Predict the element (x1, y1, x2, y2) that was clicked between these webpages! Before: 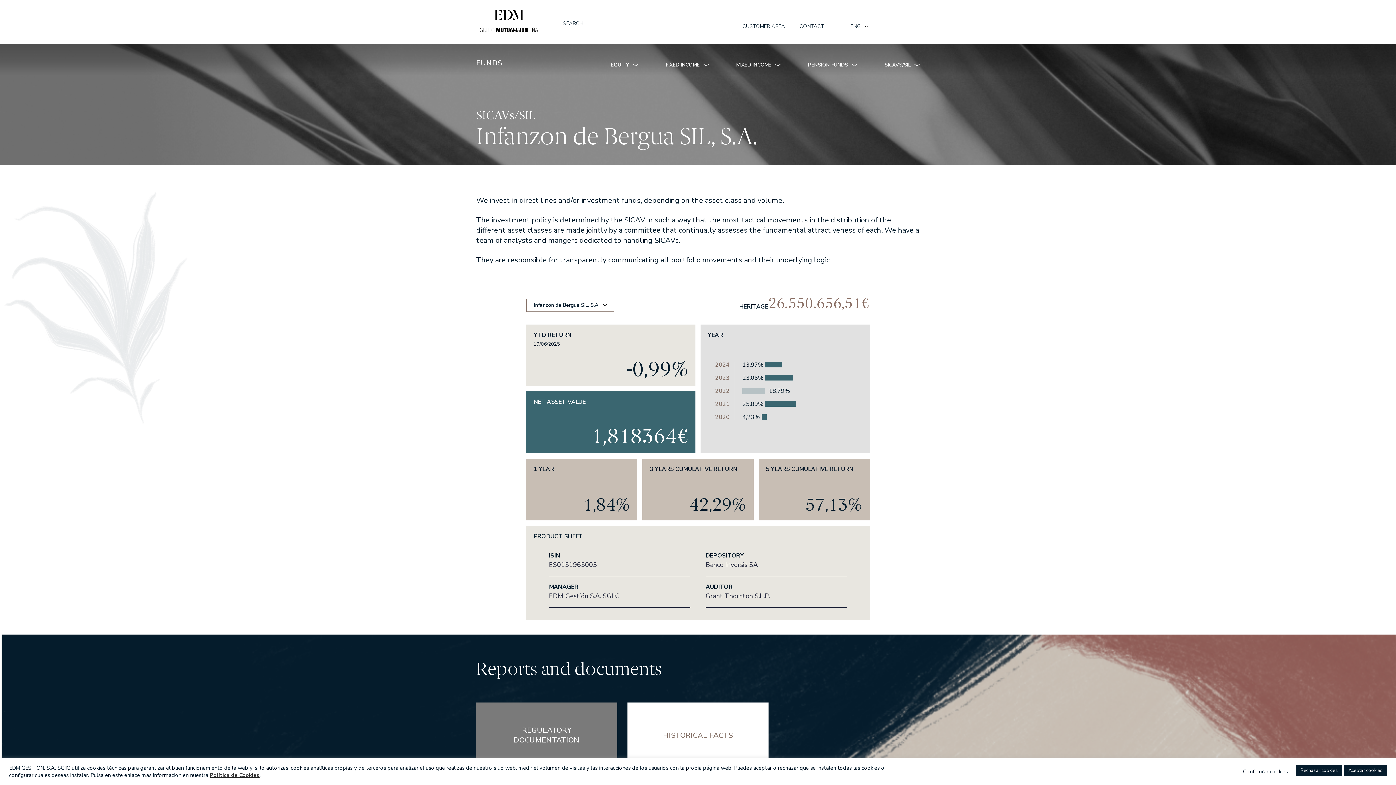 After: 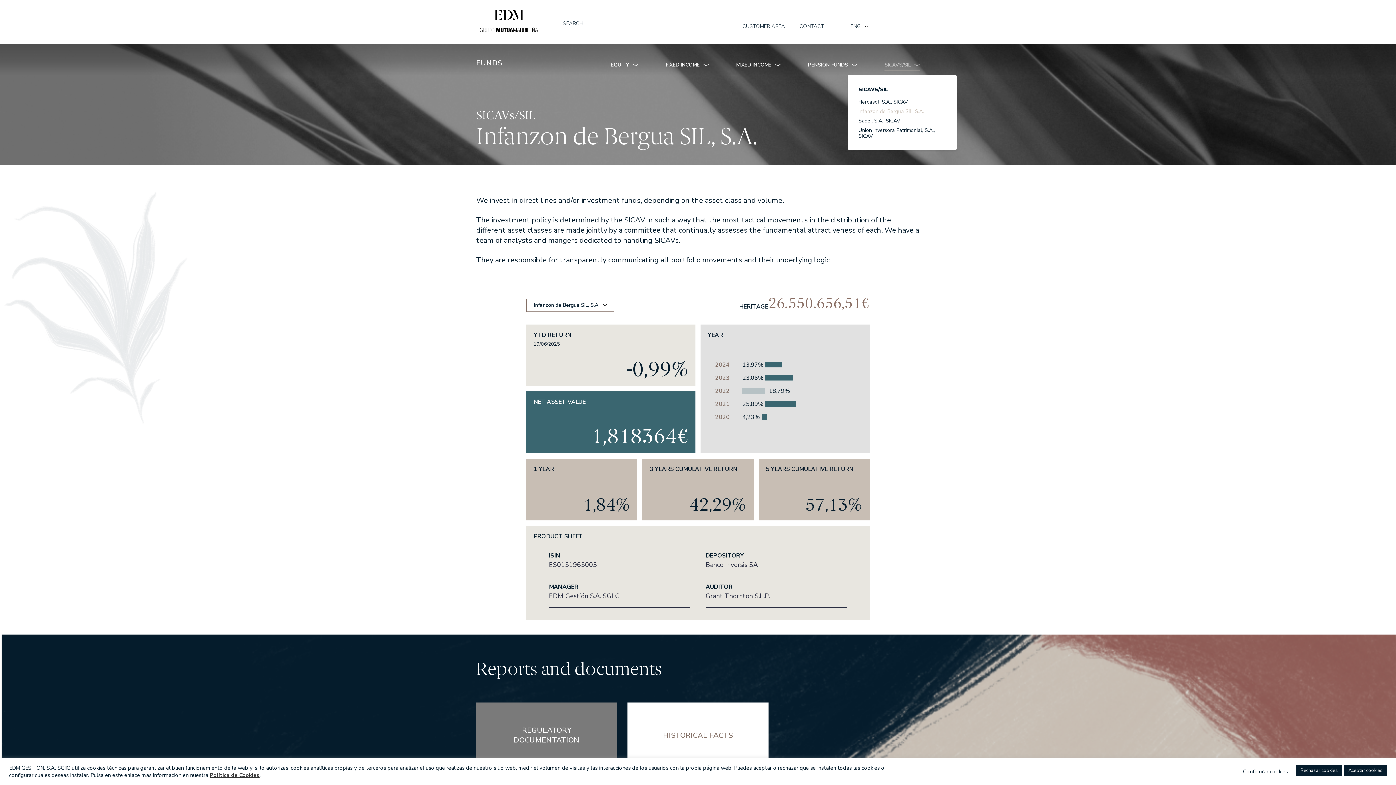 Action: label: SICAVS/SIL bbox: (884, 62, 920, 71)